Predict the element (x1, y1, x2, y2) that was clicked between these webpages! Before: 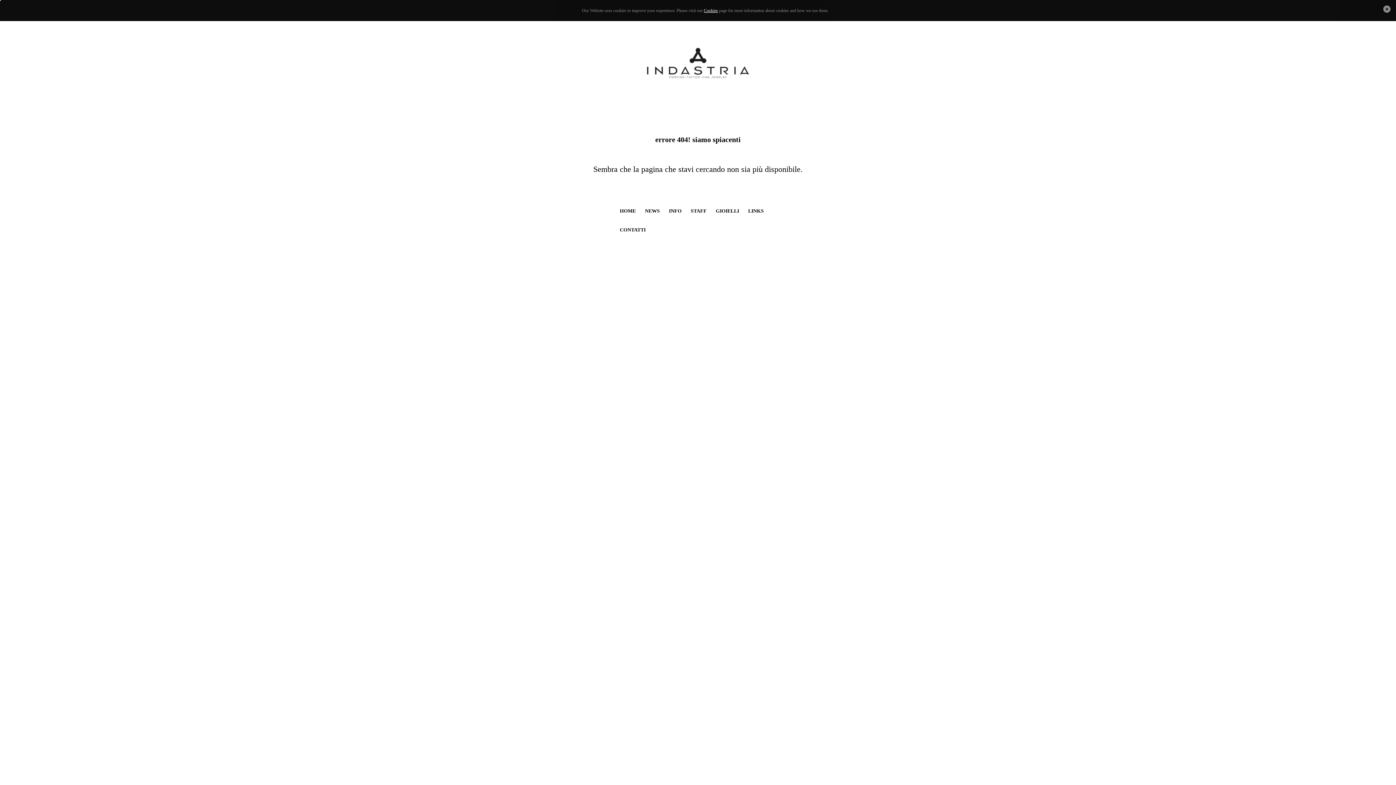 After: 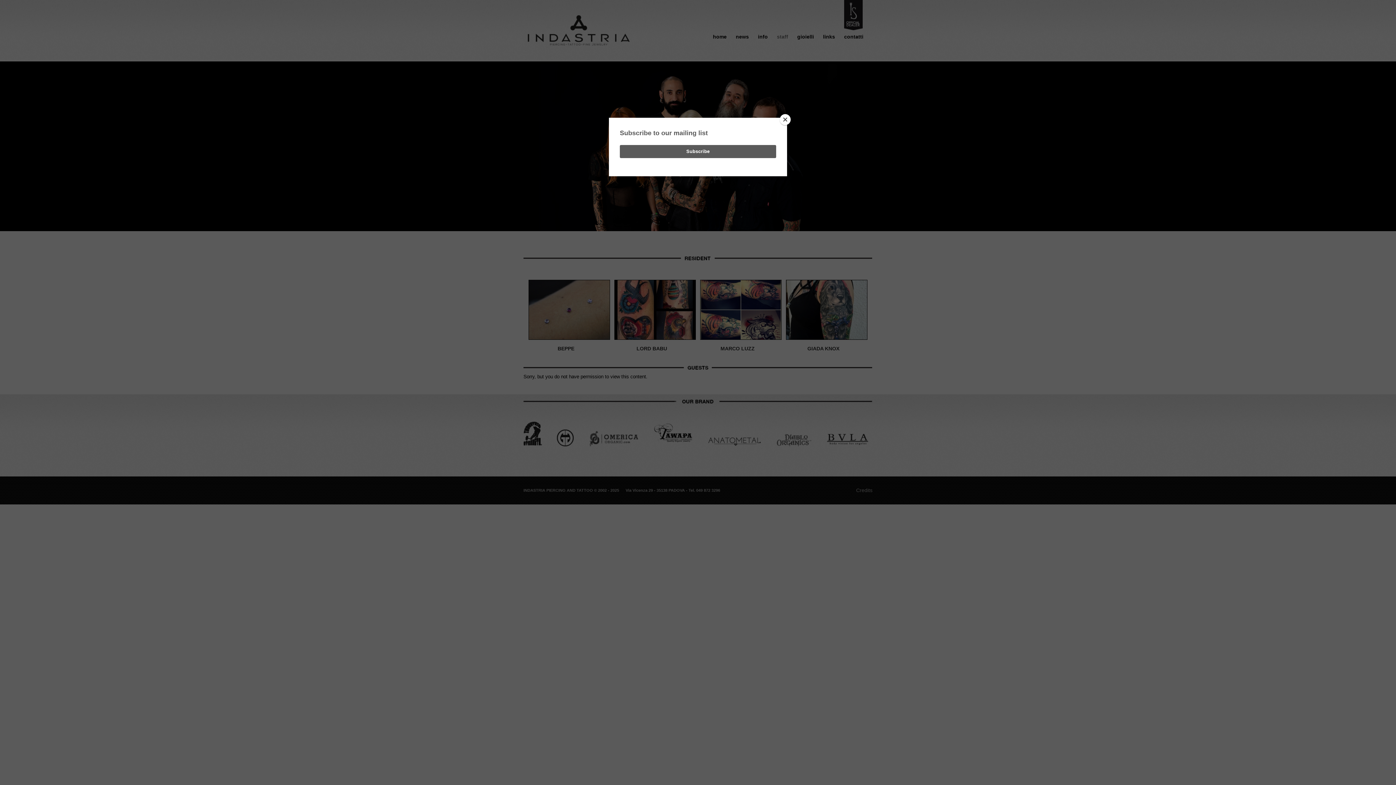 Action: bbox: (687, 201, 712, 220) label: STAFF